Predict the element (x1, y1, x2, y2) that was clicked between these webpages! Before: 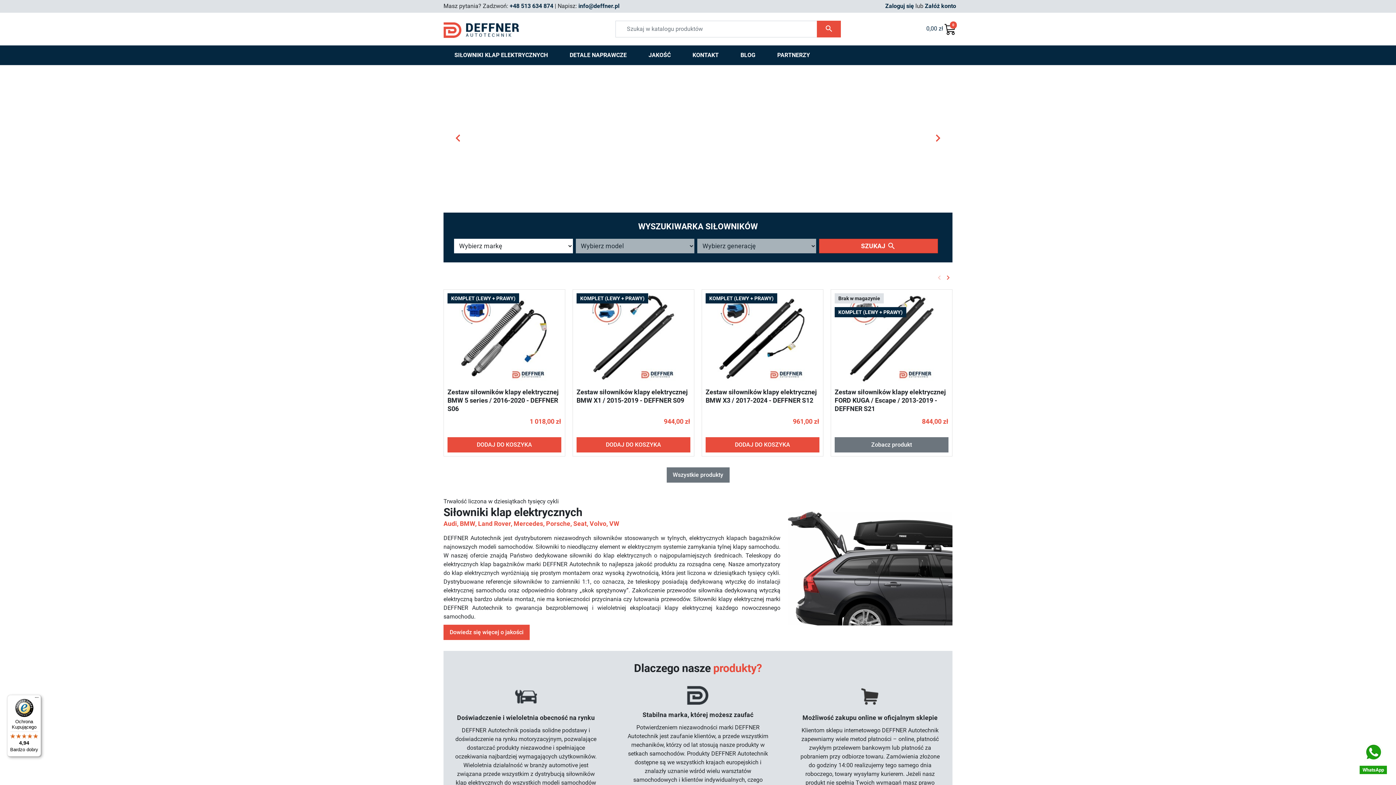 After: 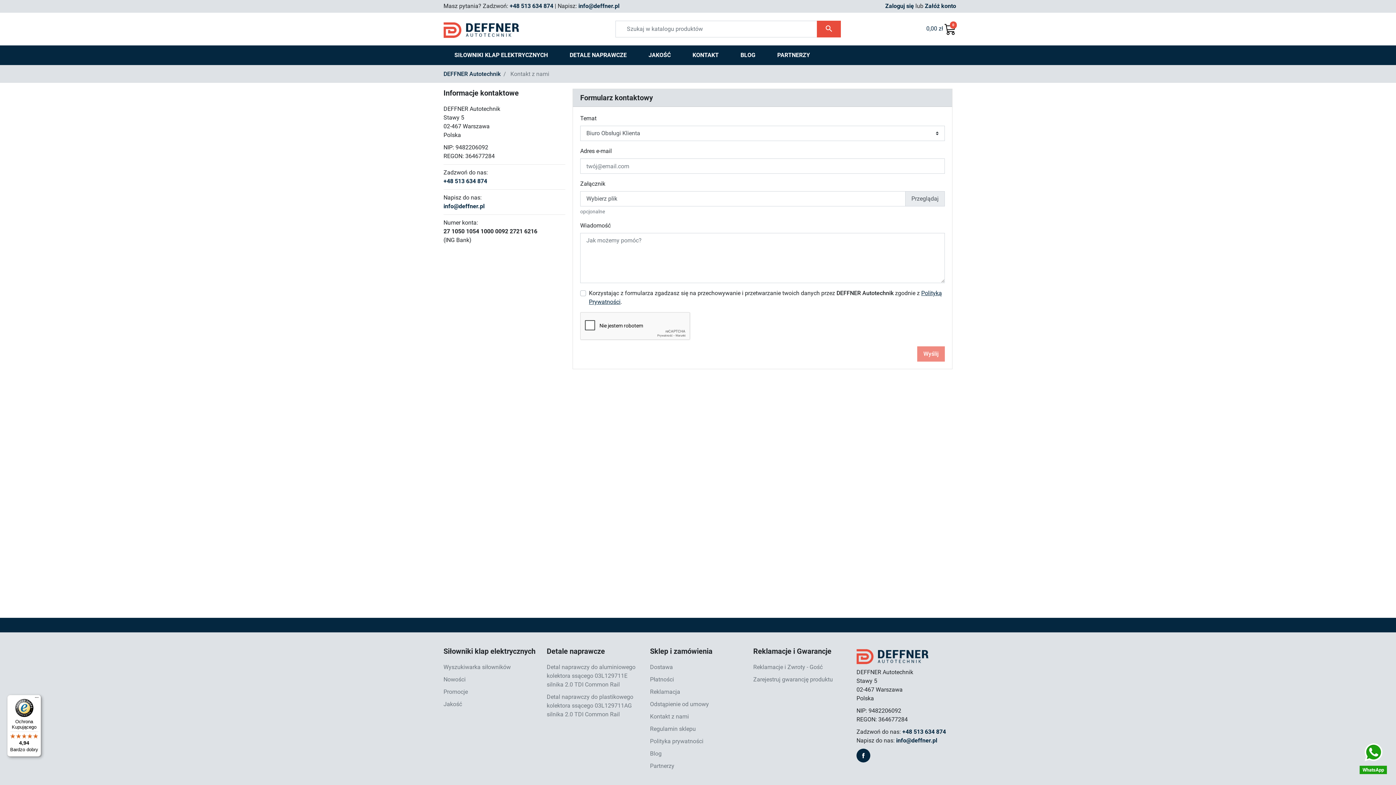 Action: bbox: (681, 45, 729, 65) label: KONTAKT